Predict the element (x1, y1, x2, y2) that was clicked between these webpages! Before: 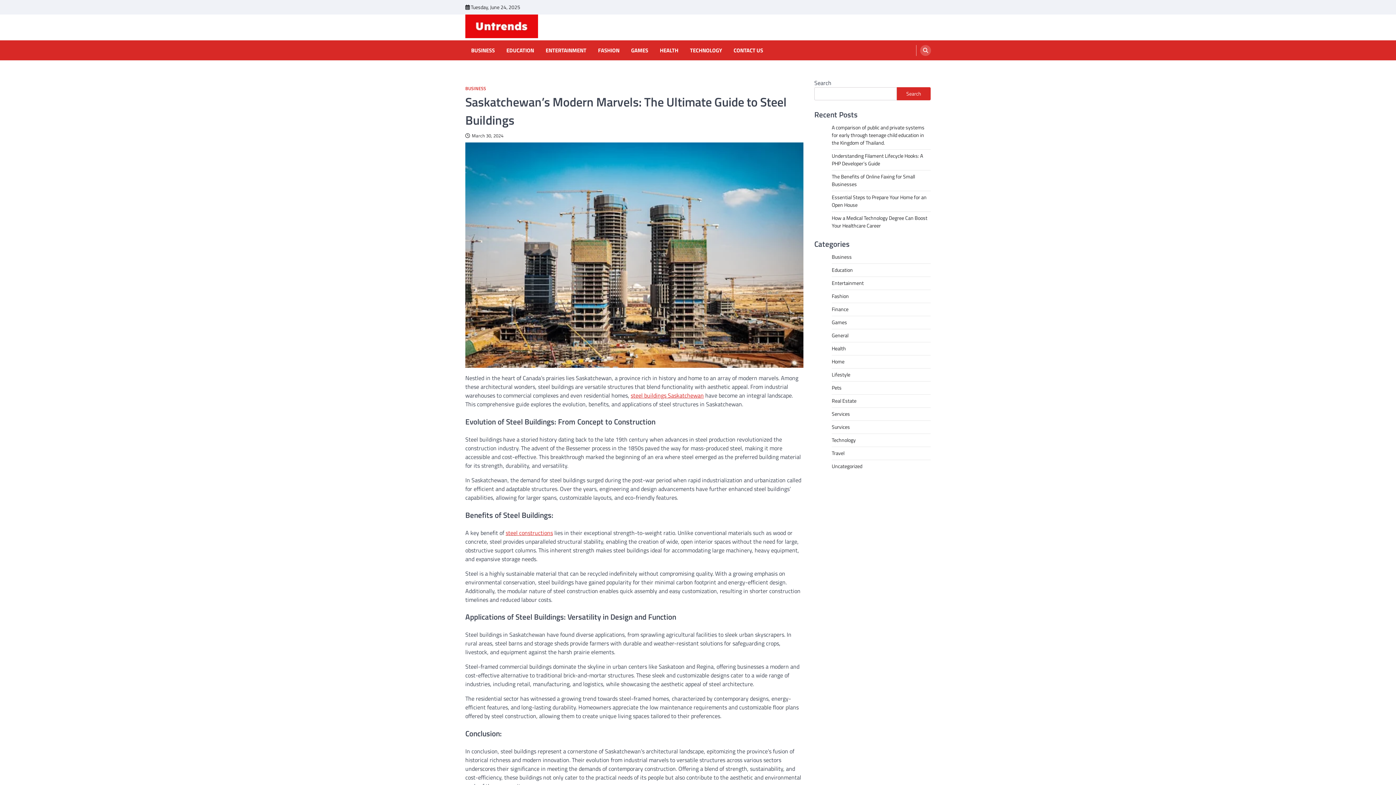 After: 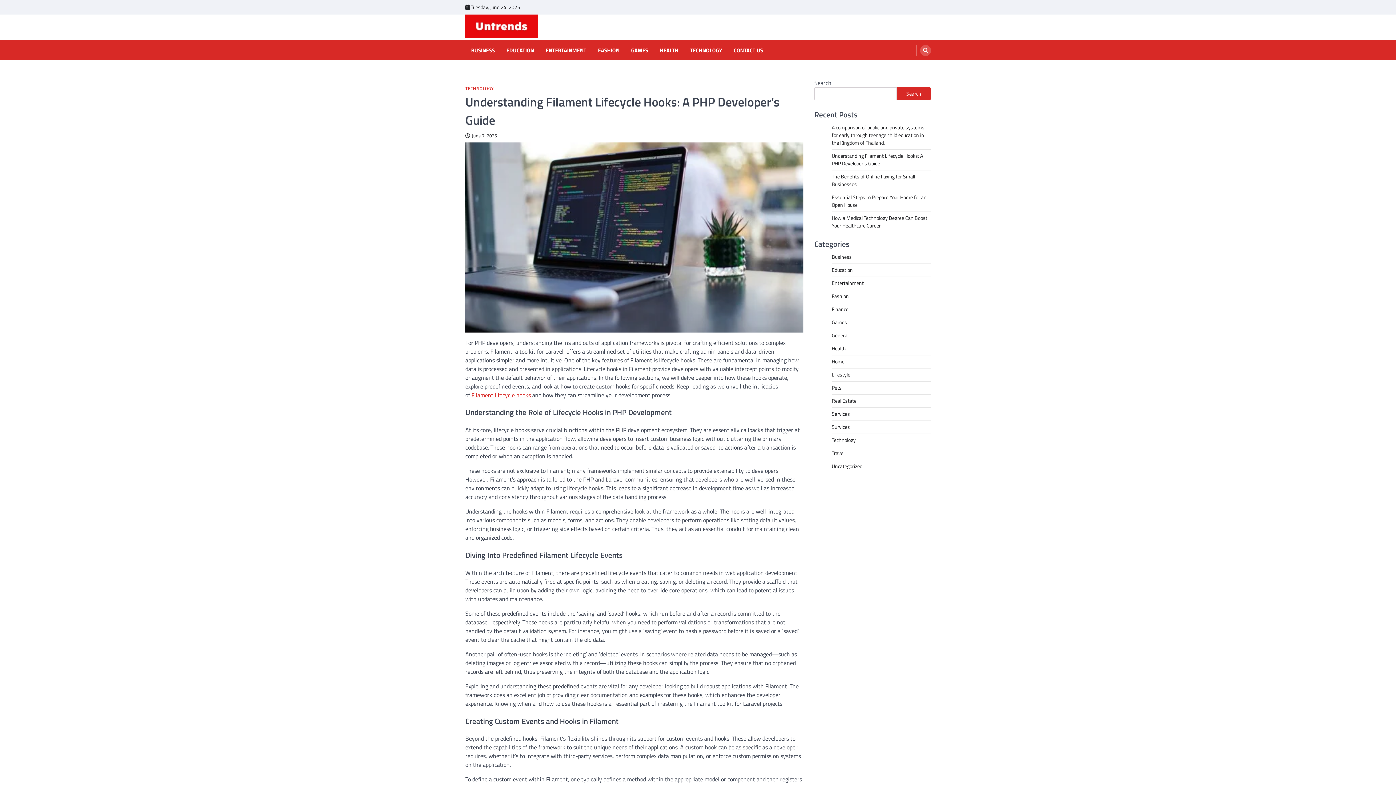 Action: bbox: (832, 152, 923, 167) label: Understanding Filament Lifecycle Hooks: A PHP Developer’s Guide